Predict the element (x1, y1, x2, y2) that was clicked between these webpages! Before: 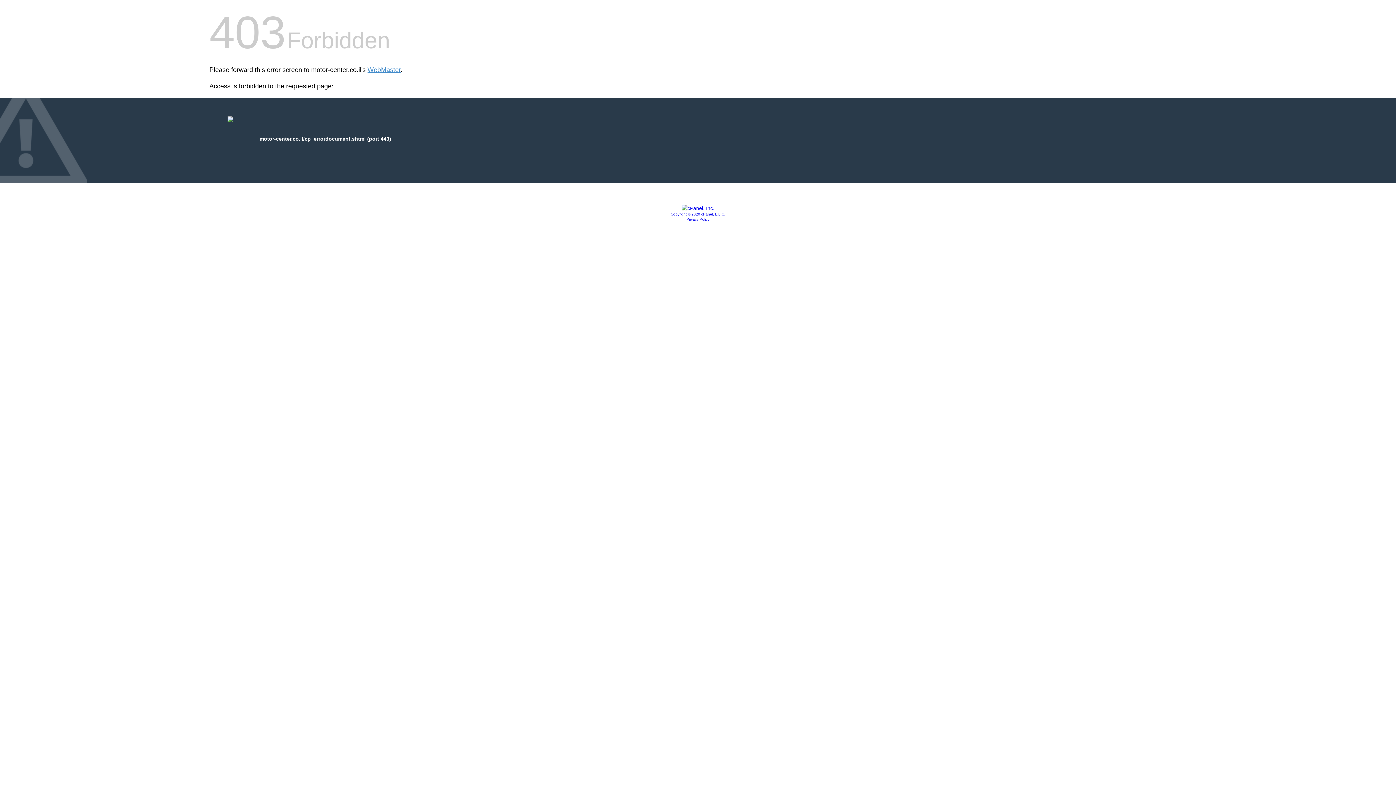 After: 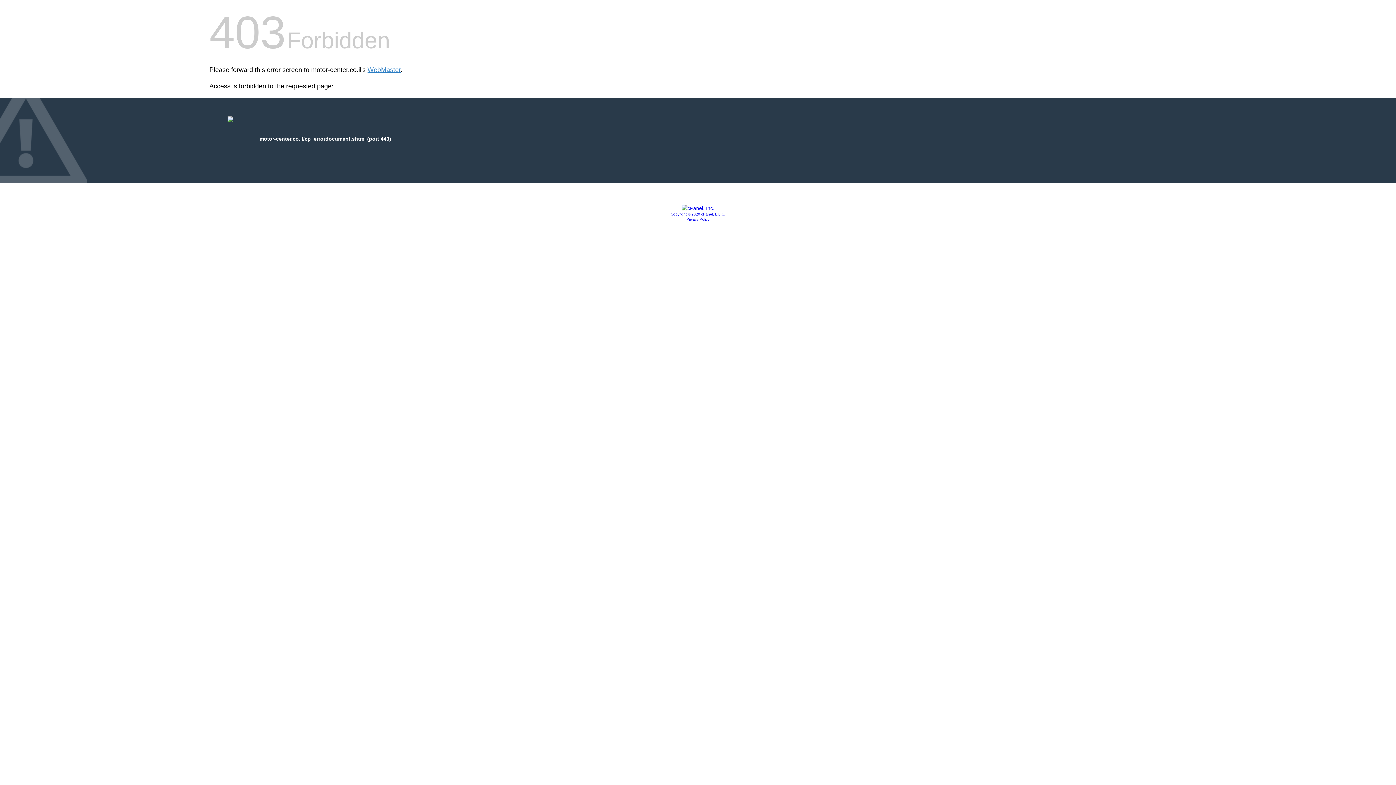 Action: bbox: (670, 212, 725, 216) label: Copyright © 2020 cPanel, L.L.C.